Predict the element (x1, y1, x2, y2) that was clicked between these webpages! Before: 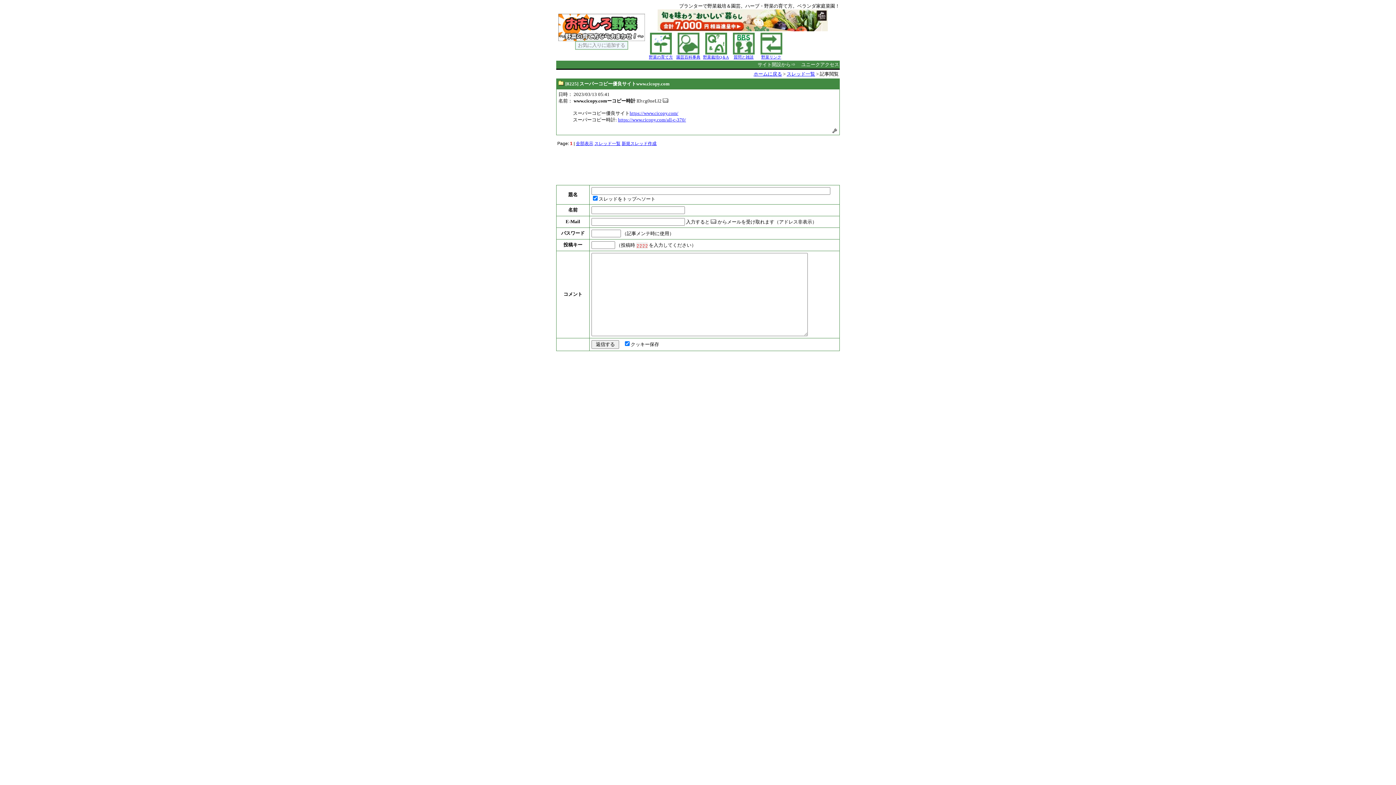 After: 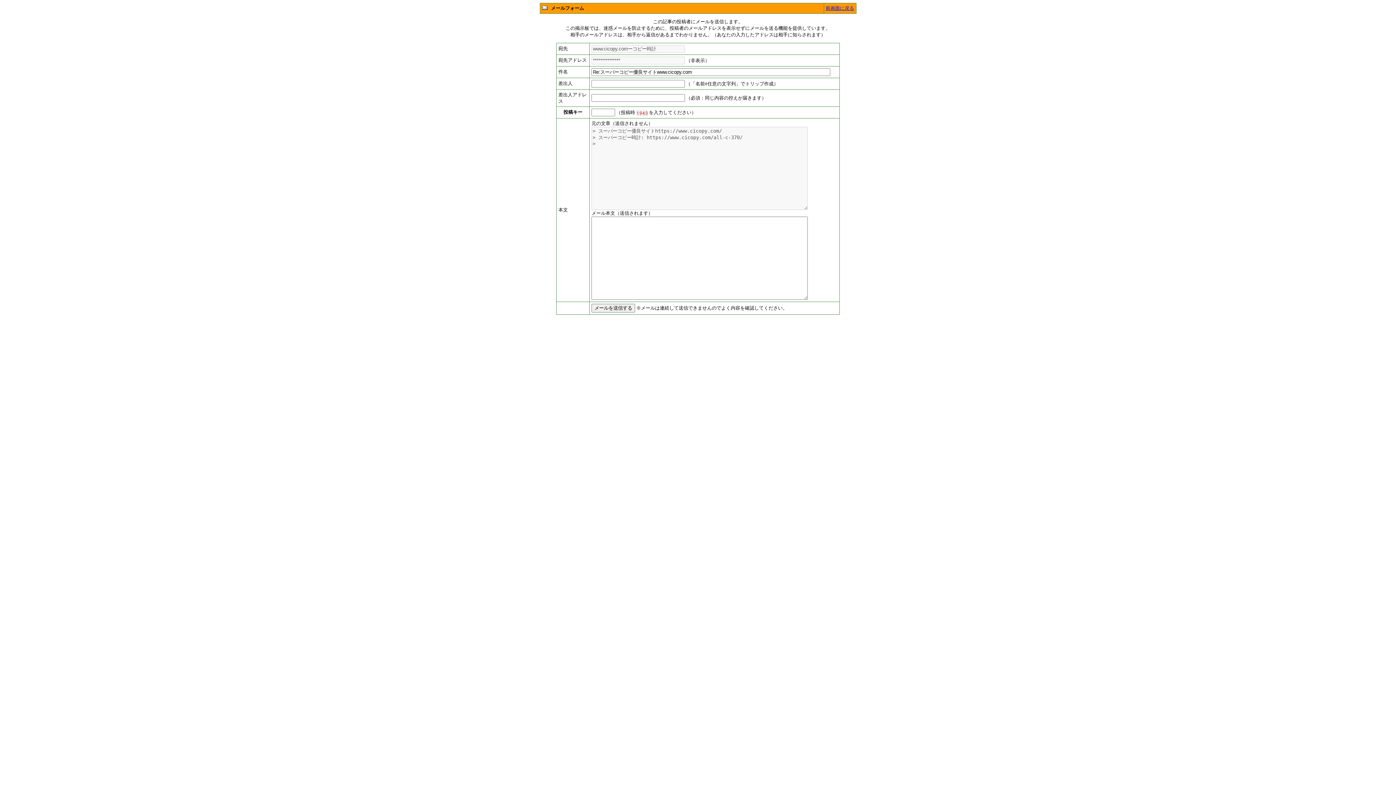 Action: bbox: (662, 98, 668, 103)